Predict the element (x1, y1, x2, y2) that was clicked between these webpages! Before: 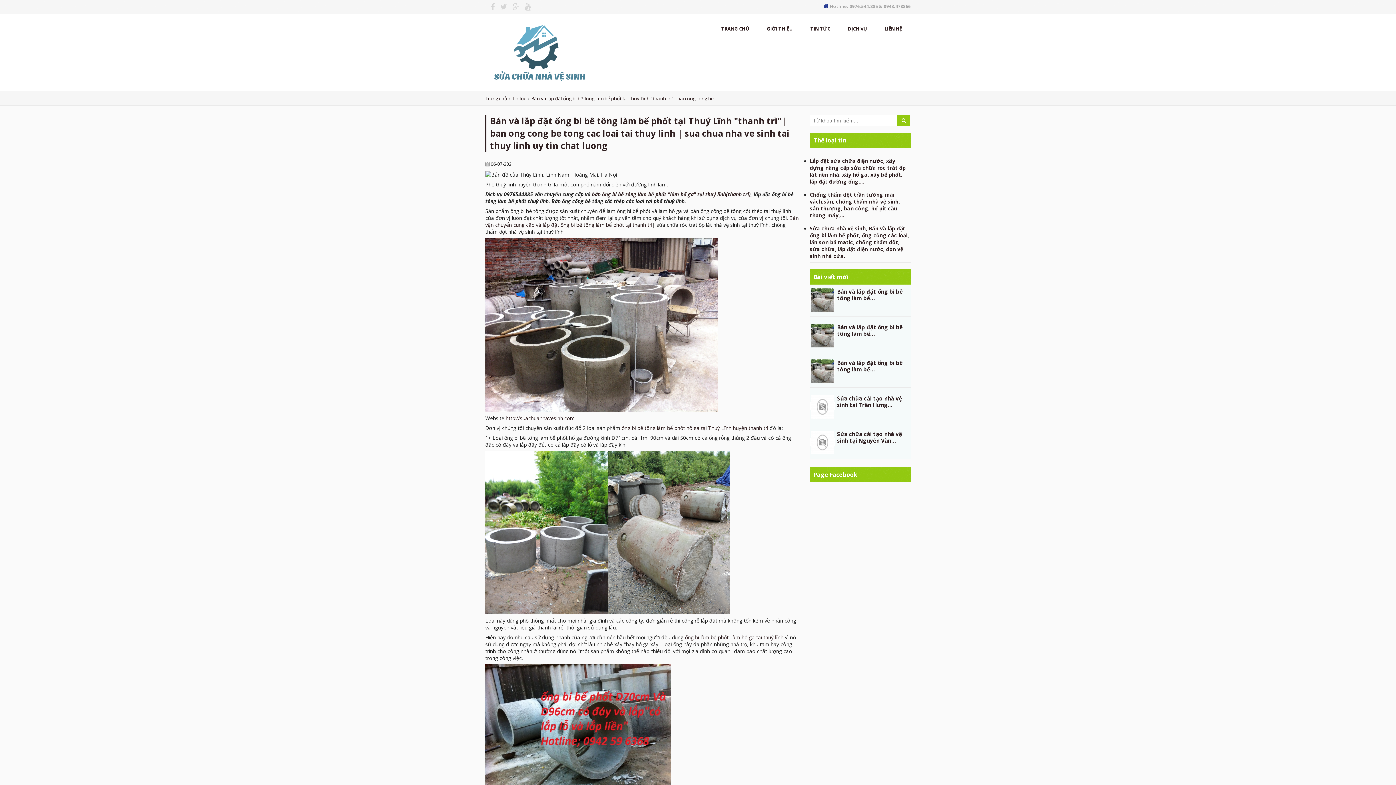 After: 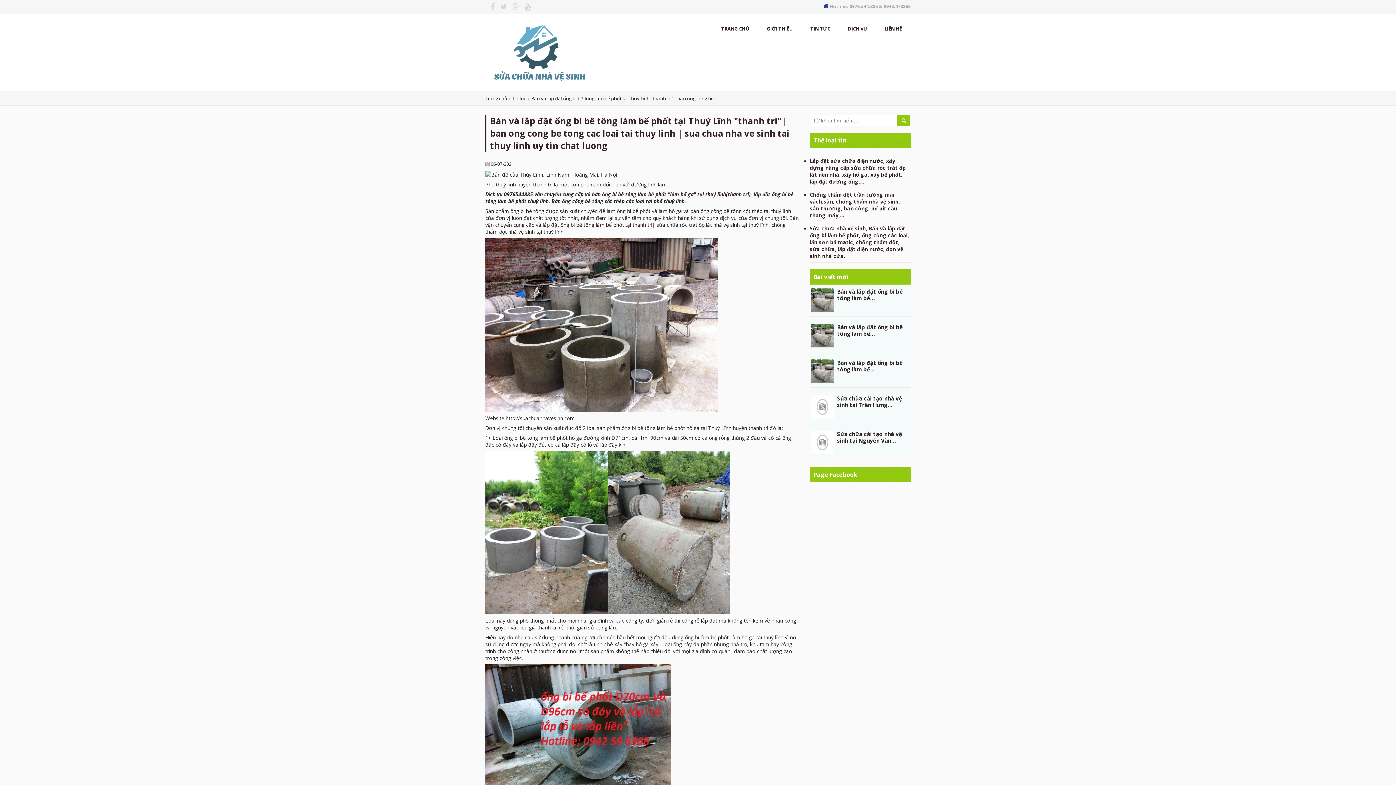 Action: bbox: (519, 0, 531, 13)